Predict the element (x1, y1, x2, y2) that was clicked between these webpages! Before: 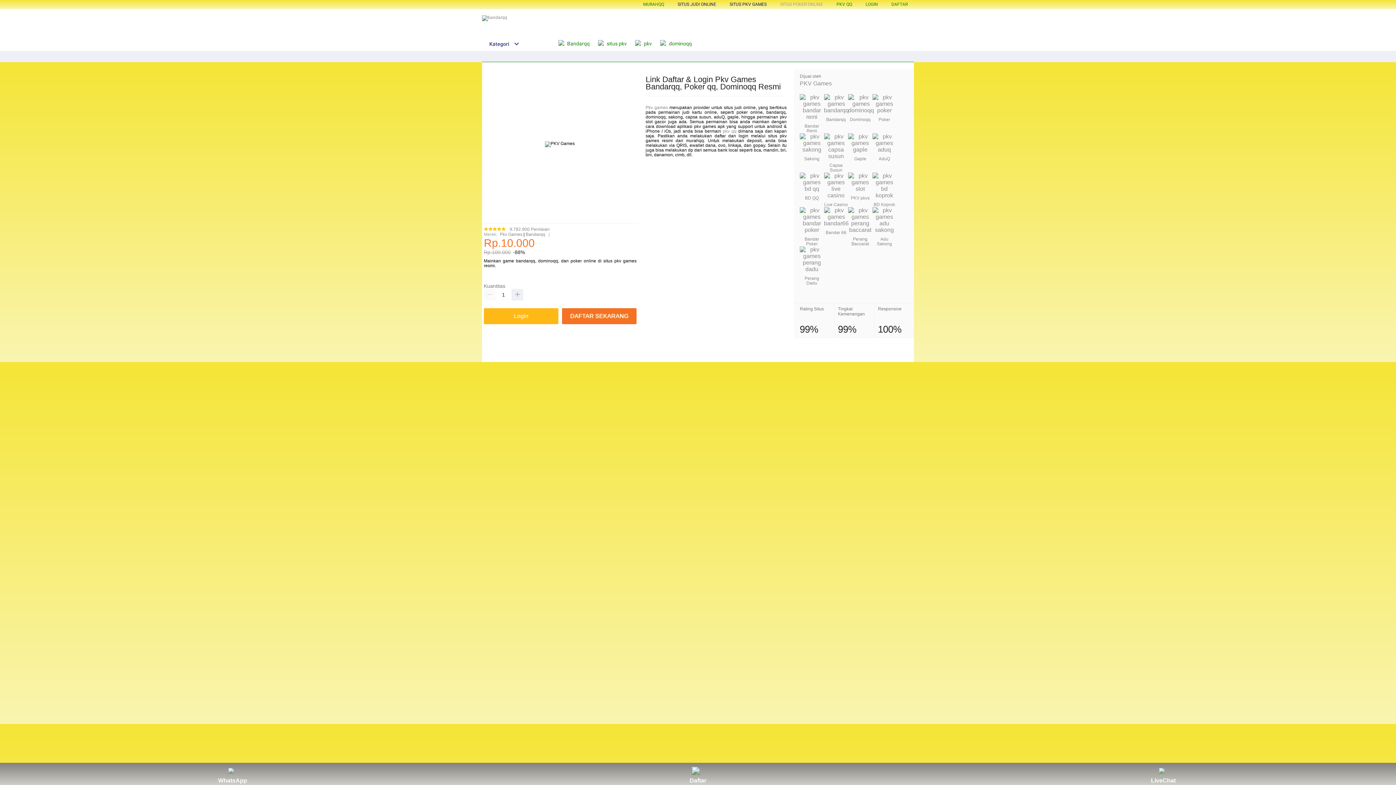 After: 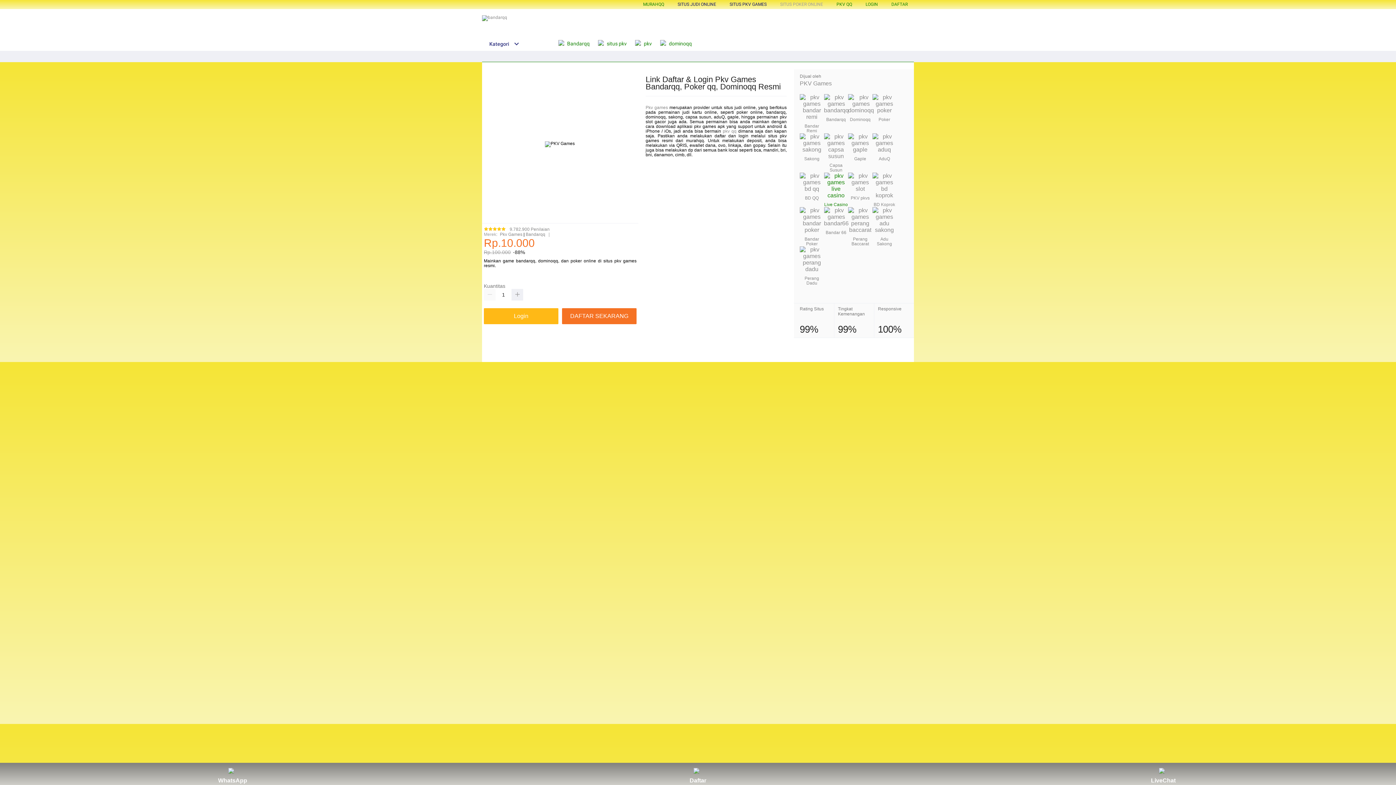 Action: bbox: (824, 172, 848, 198)